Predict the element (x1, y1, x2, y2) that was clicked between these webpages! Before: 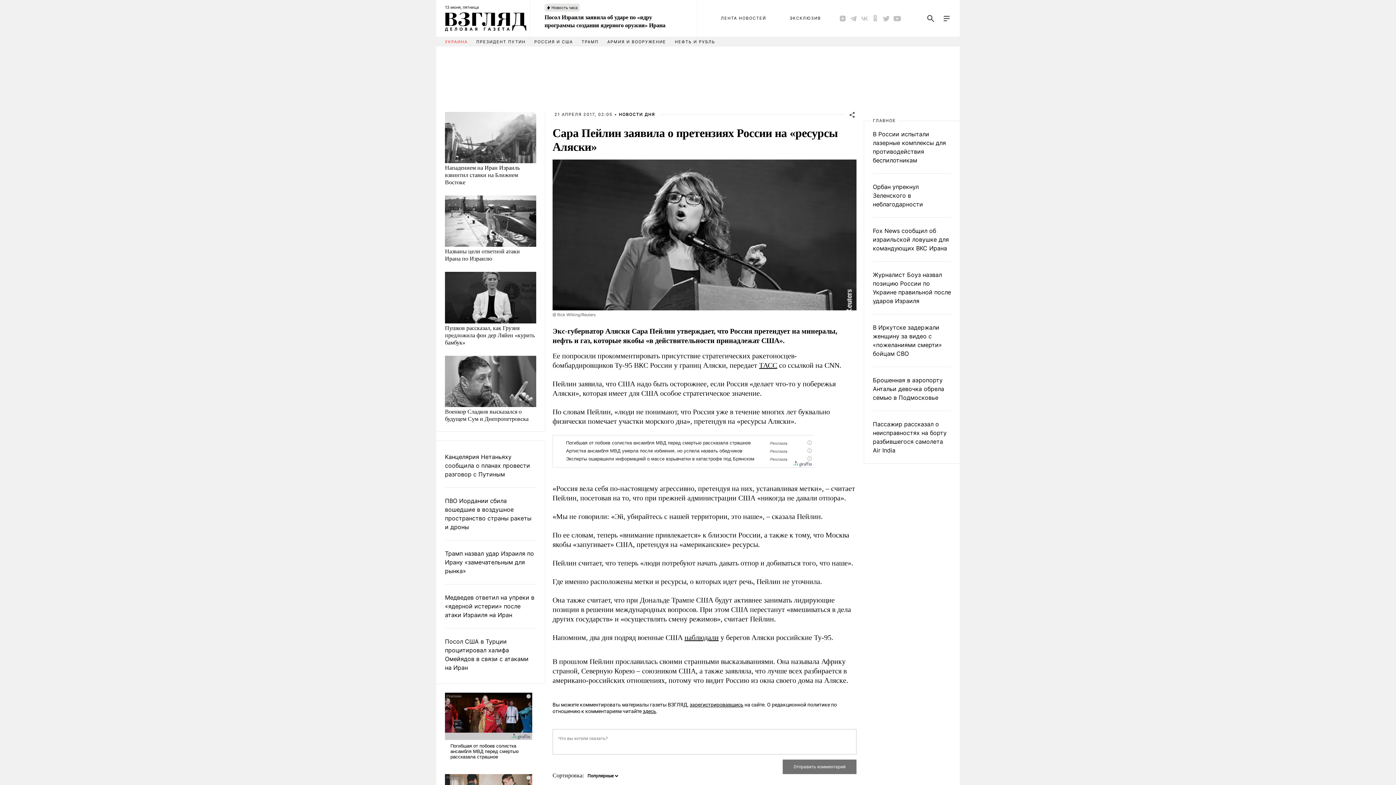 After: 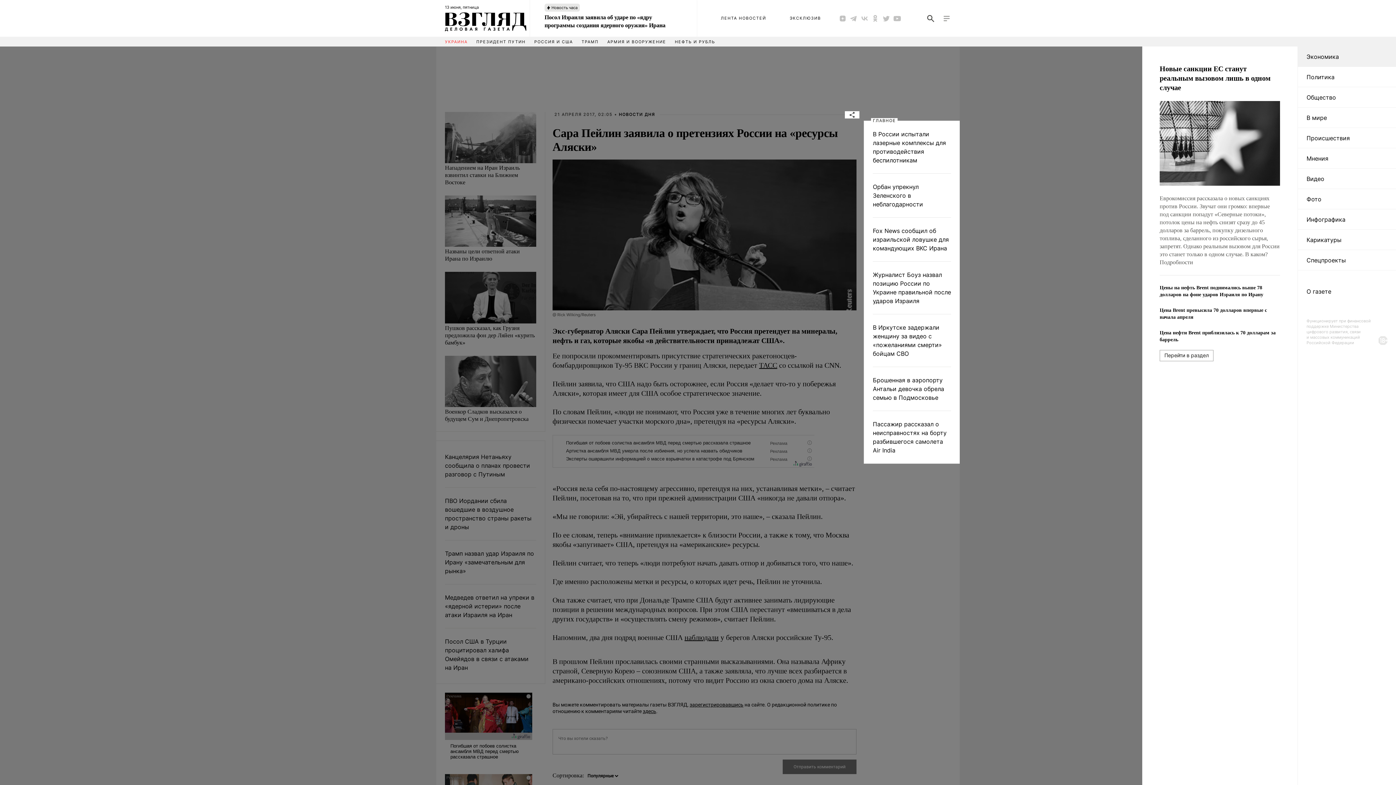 Action: bbox: (942, 14, 951, 22)